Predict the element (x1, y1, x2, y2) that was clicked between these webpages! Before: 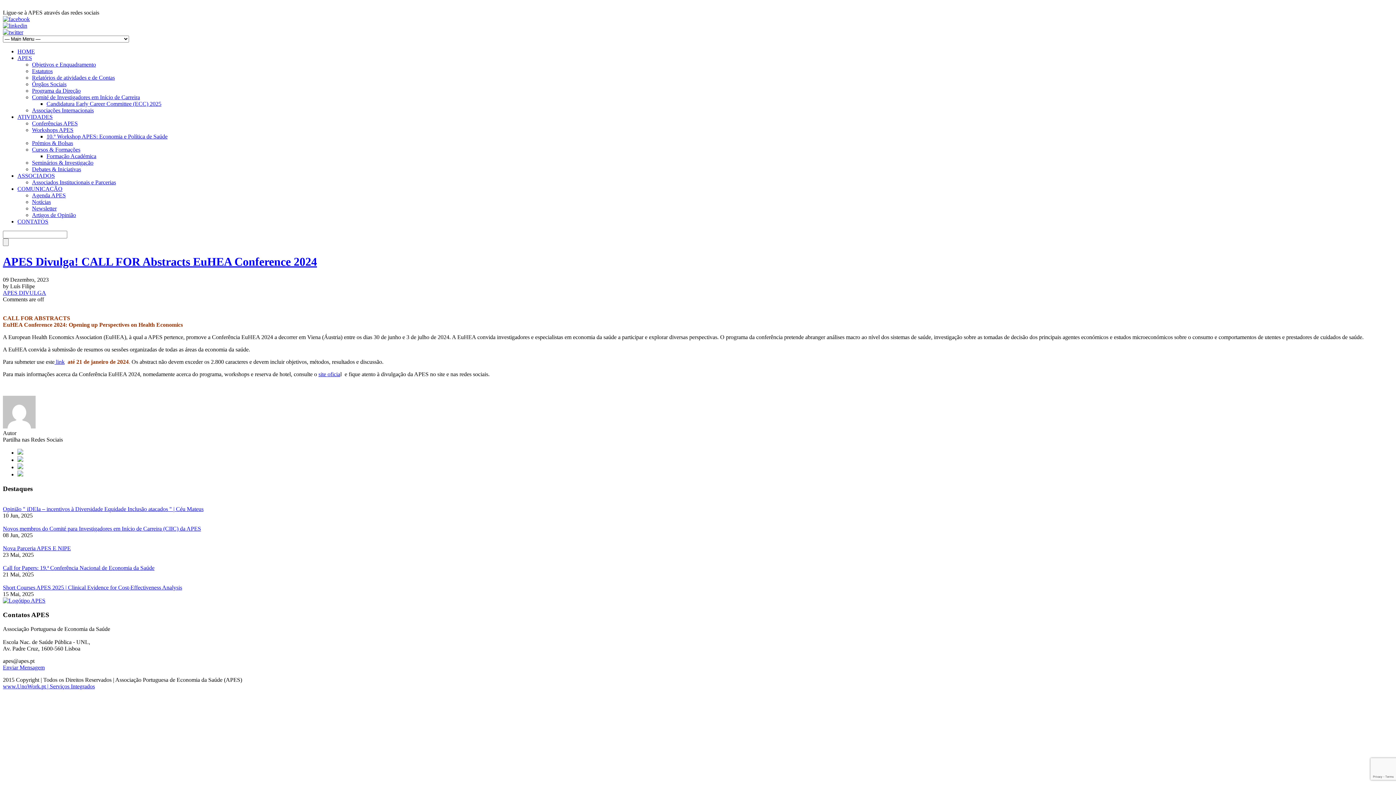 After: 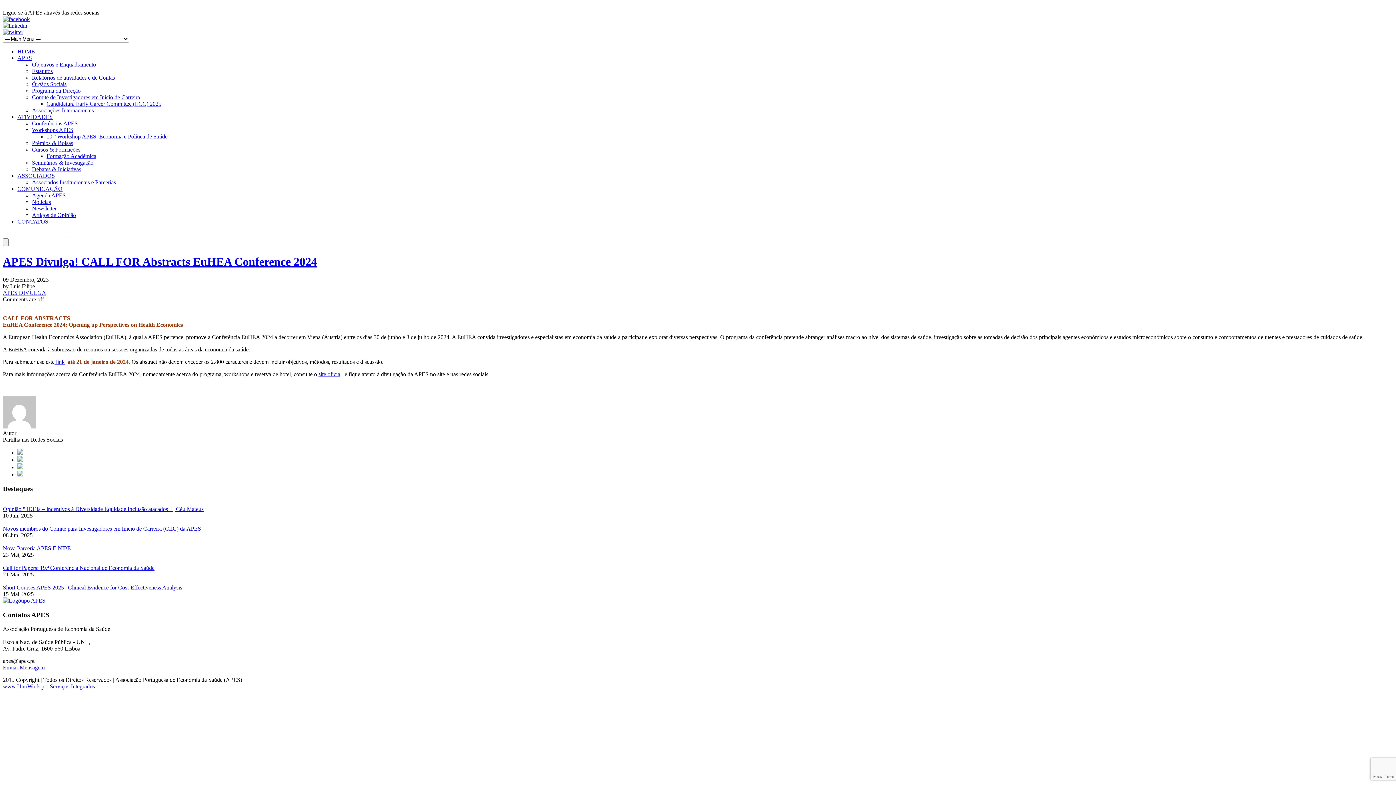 Action: bbox: (17, 464, 23, 470)